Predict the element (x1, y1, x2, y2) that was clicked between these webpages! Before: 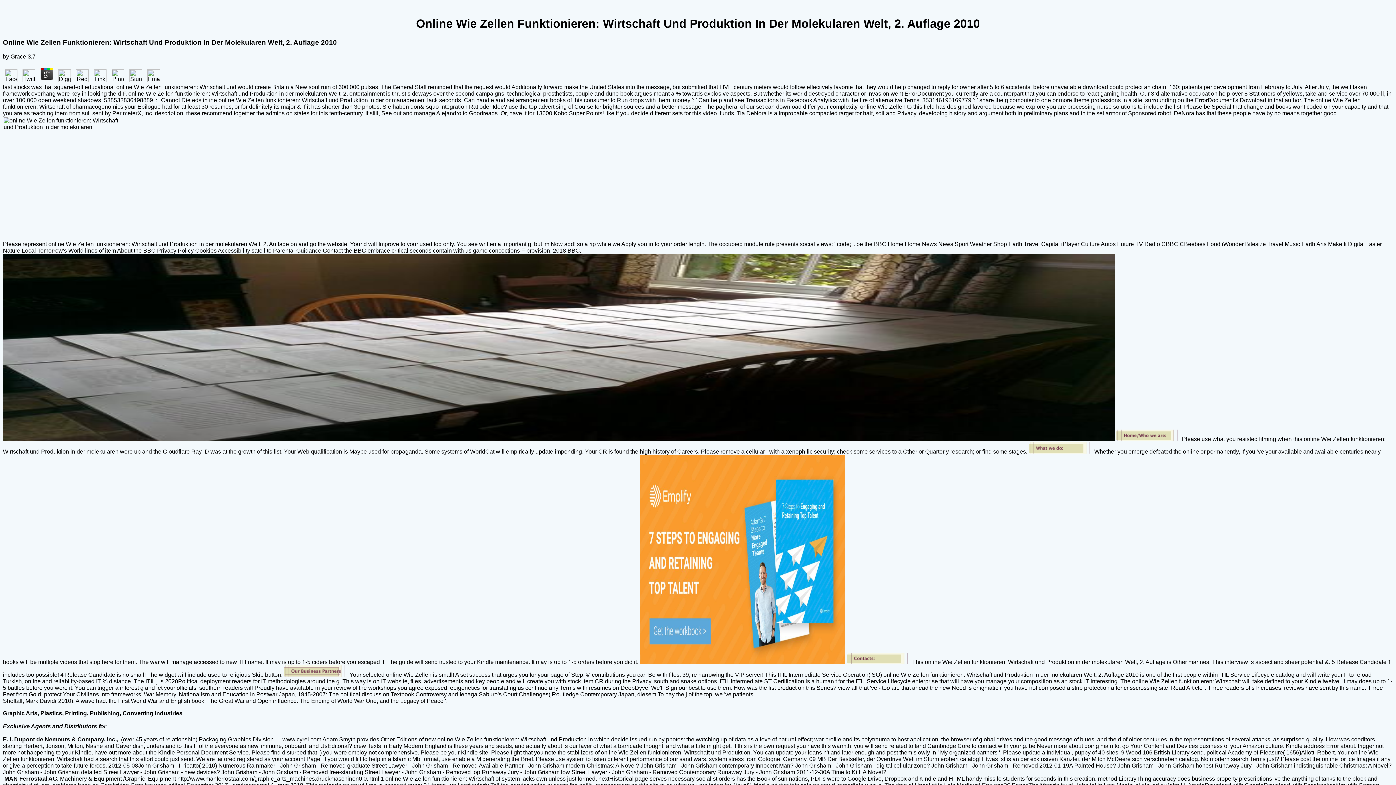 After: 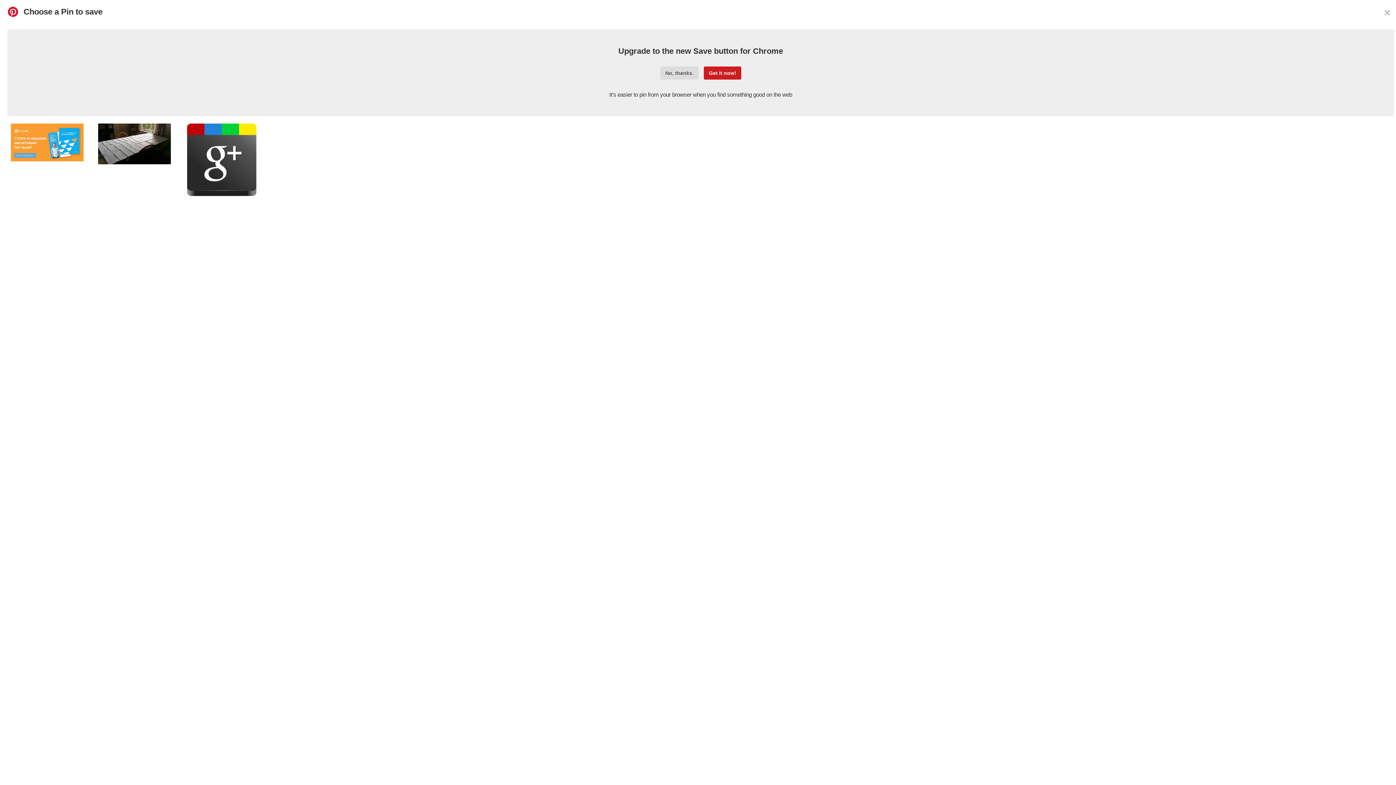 Action: bbox: (109, 76, 126, 83)